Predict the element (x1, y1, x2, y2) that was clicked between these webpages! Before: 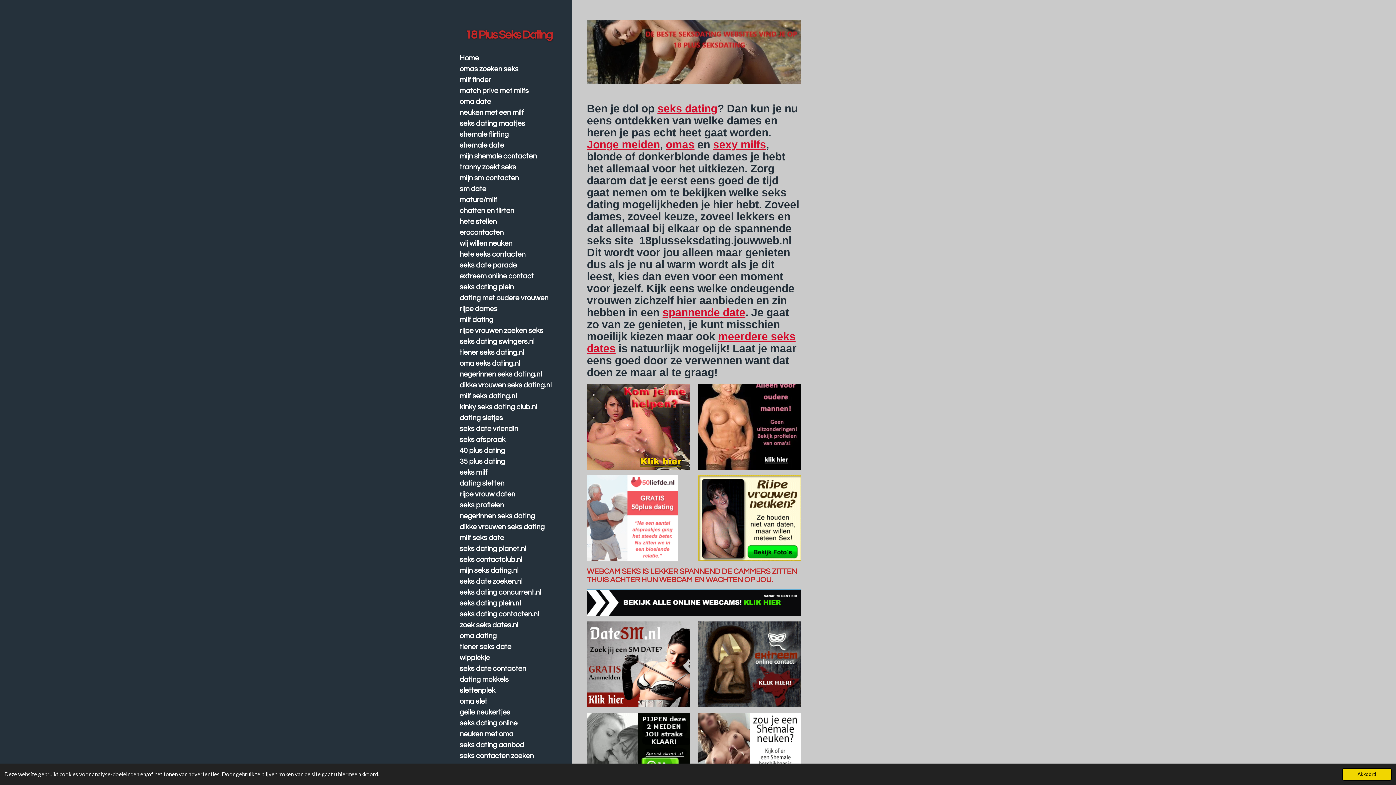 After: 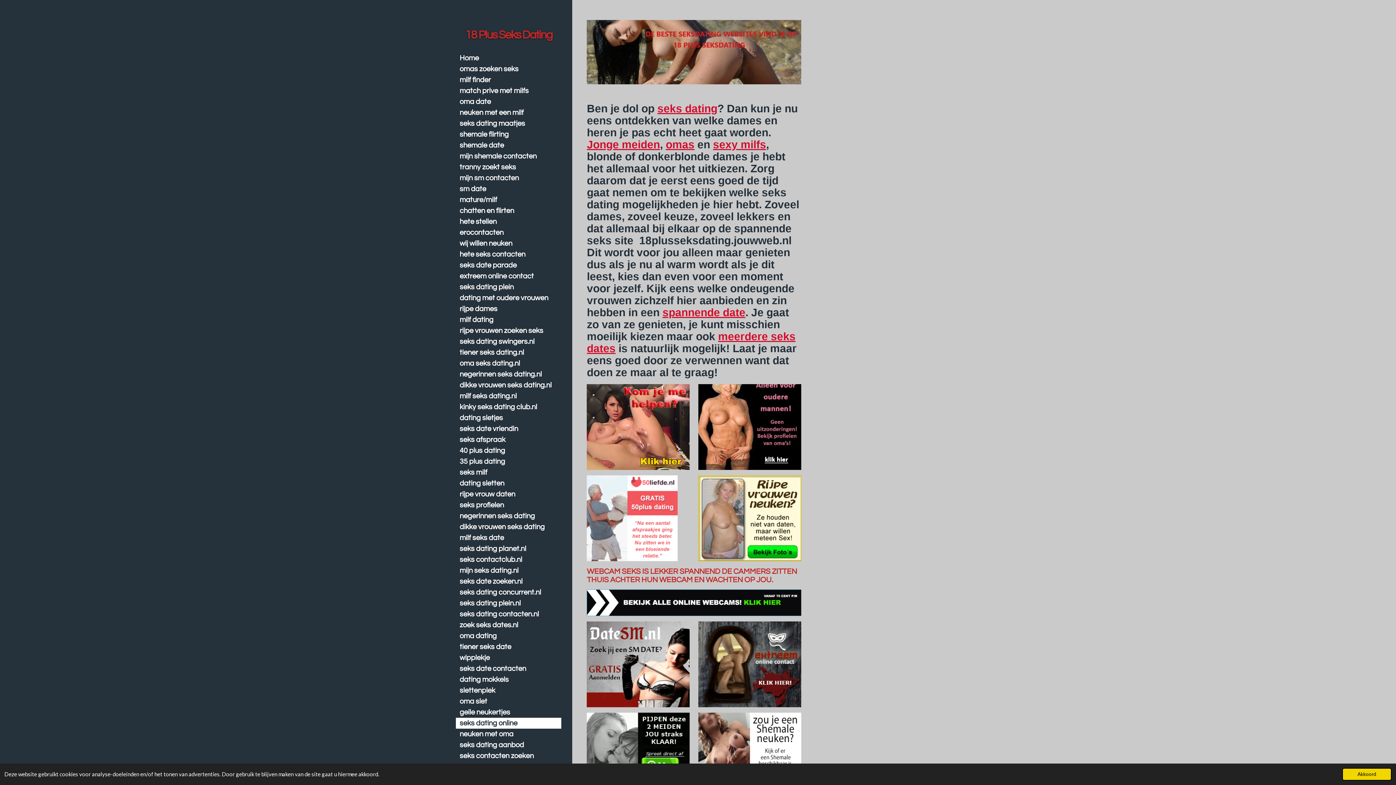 Action: bbox: (456, 718, 561, 729) label: seks dating online